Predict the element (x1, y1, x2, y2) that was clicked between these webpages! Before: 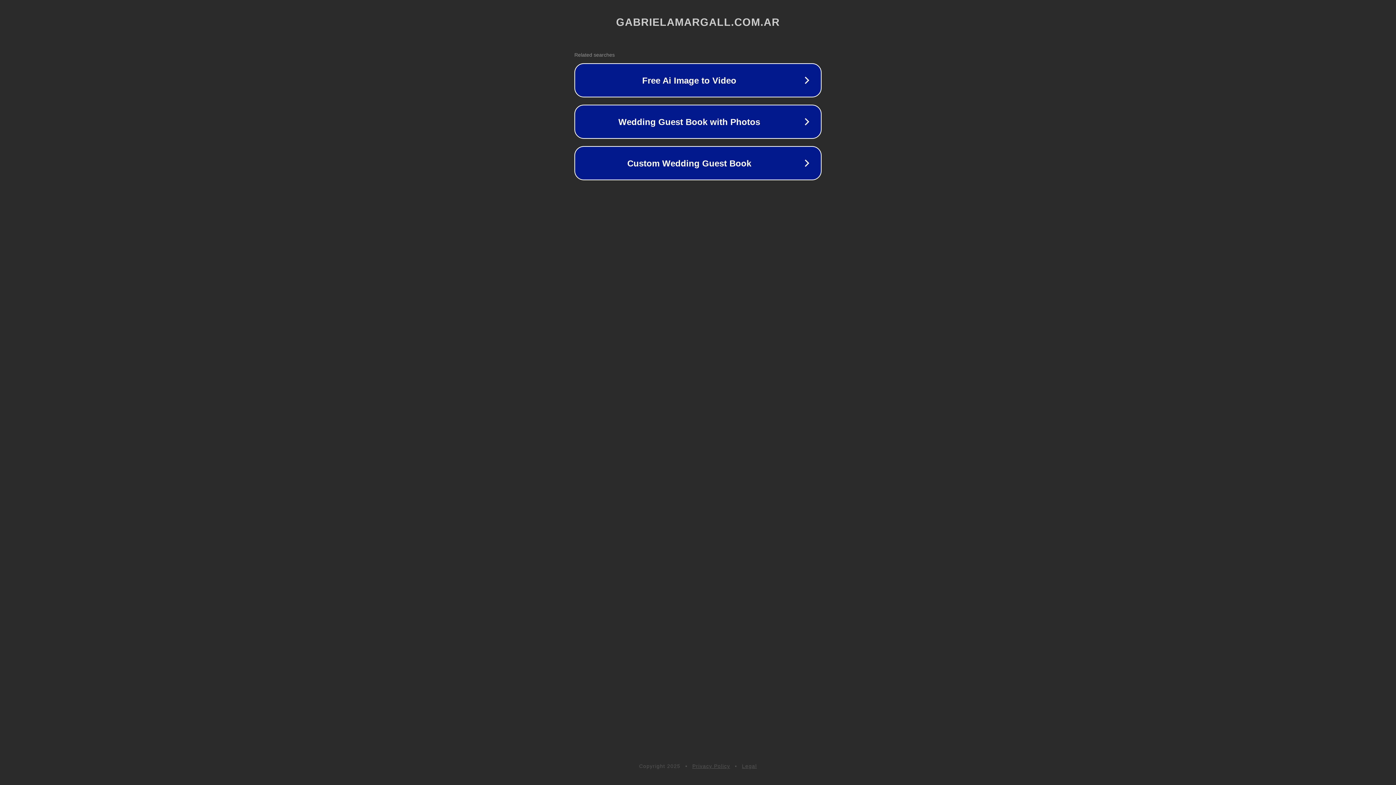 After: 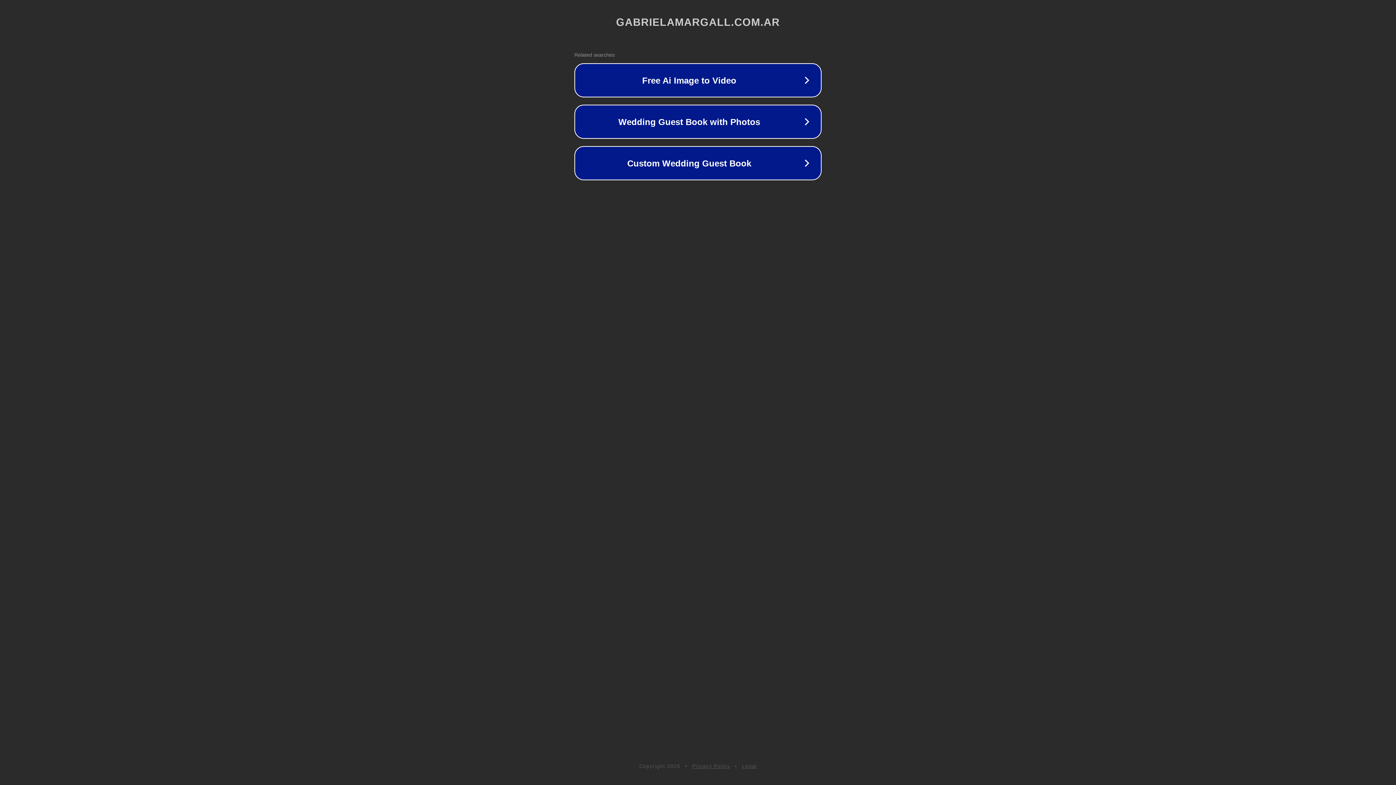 Action: label: Privacy Policy bbox: (692, 763, 730, 769)